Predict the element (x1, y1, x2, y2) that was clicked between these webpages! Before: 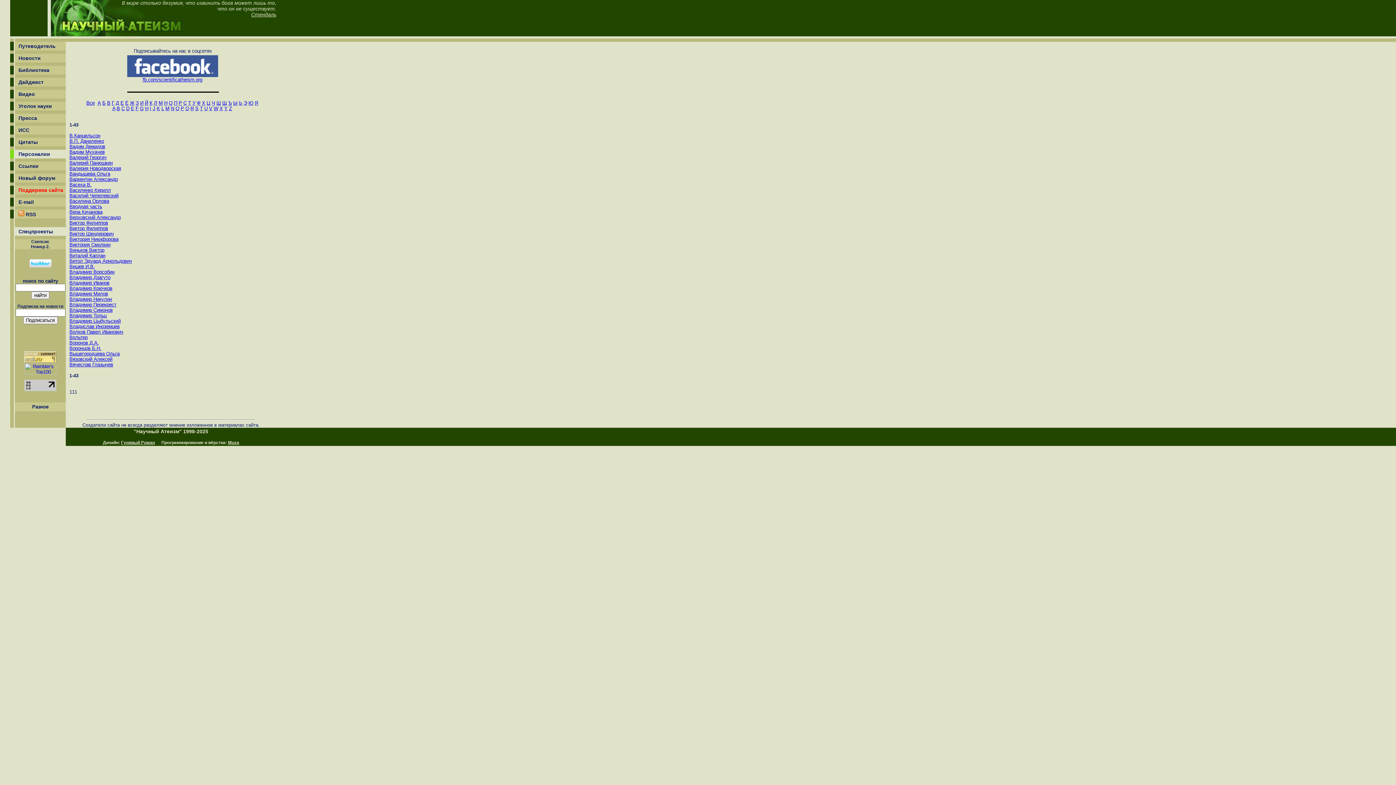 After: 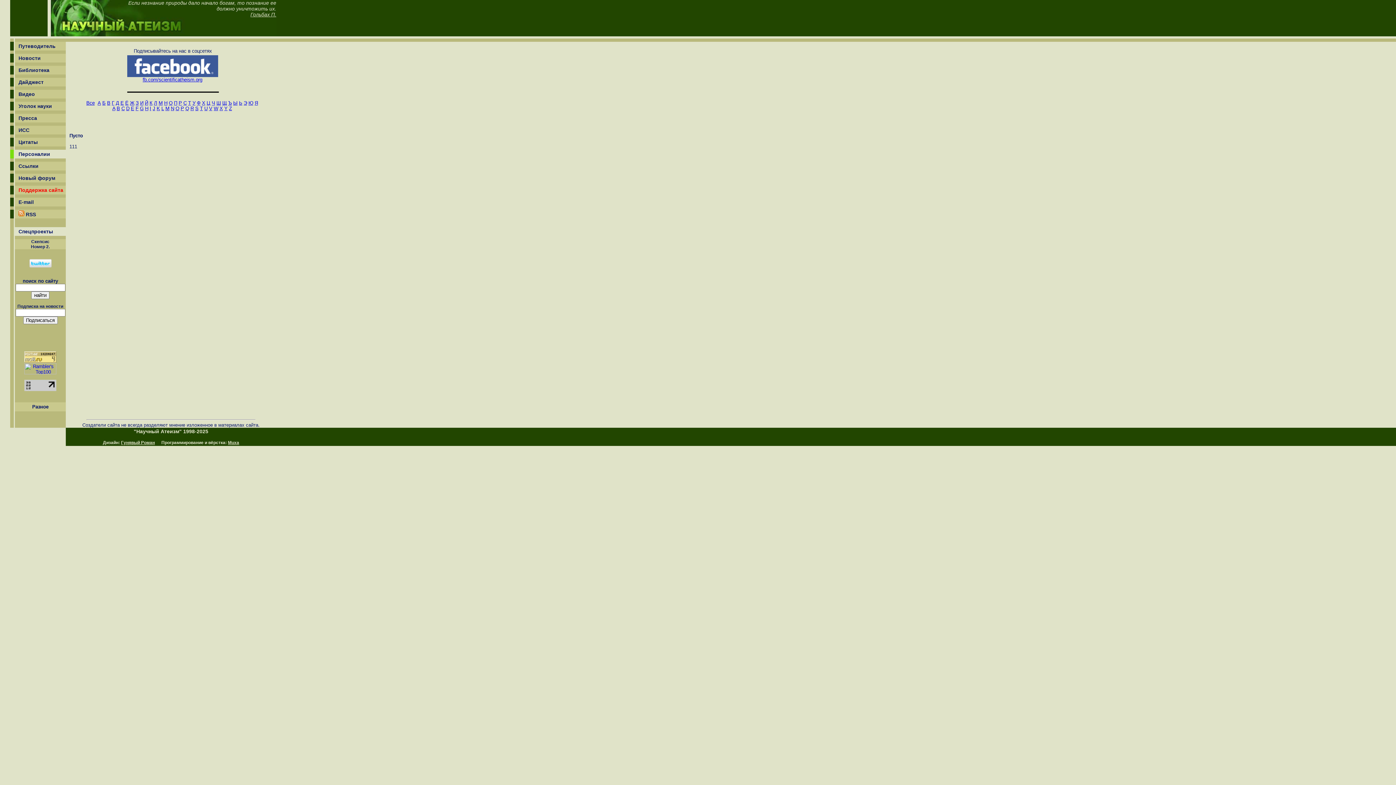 Action: label: Ё bbox: (125, 100, 128, 105)